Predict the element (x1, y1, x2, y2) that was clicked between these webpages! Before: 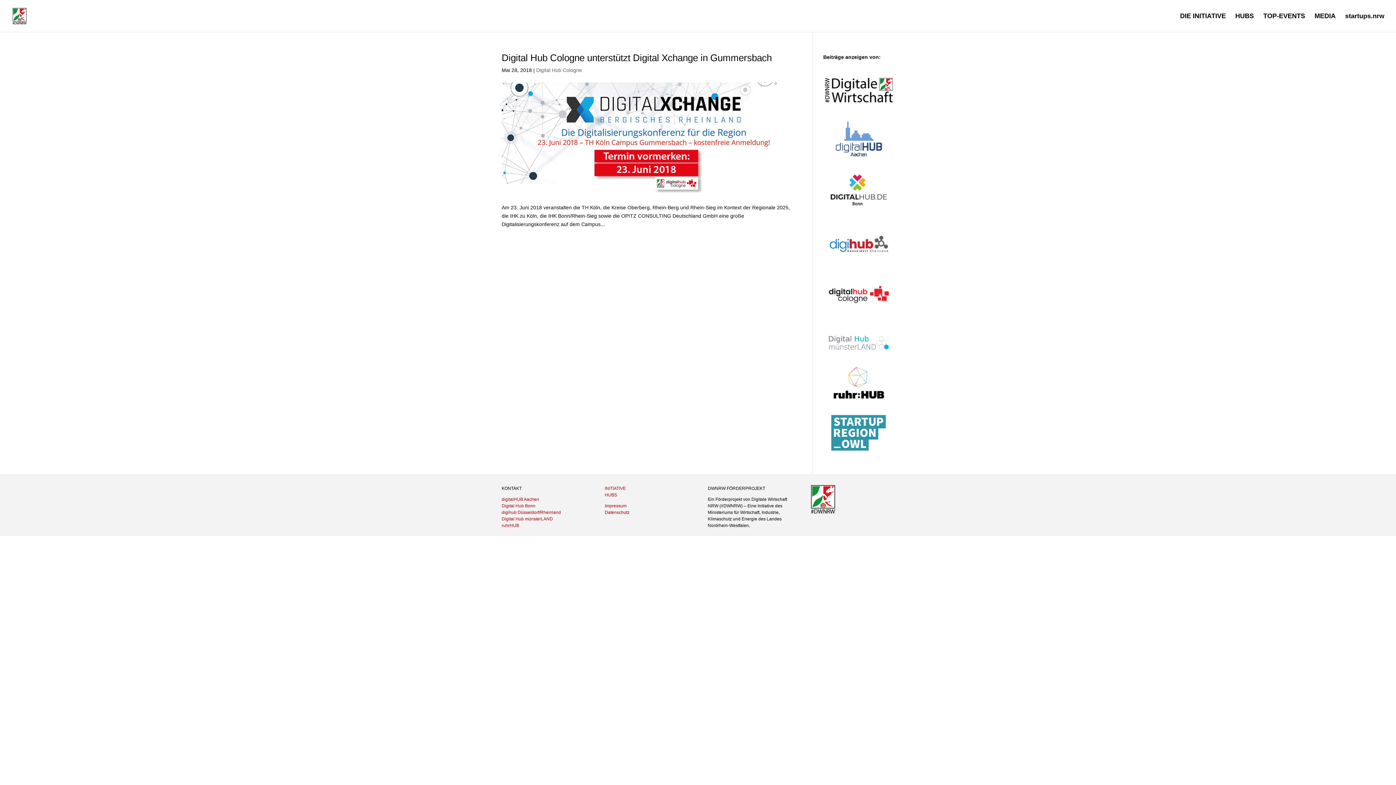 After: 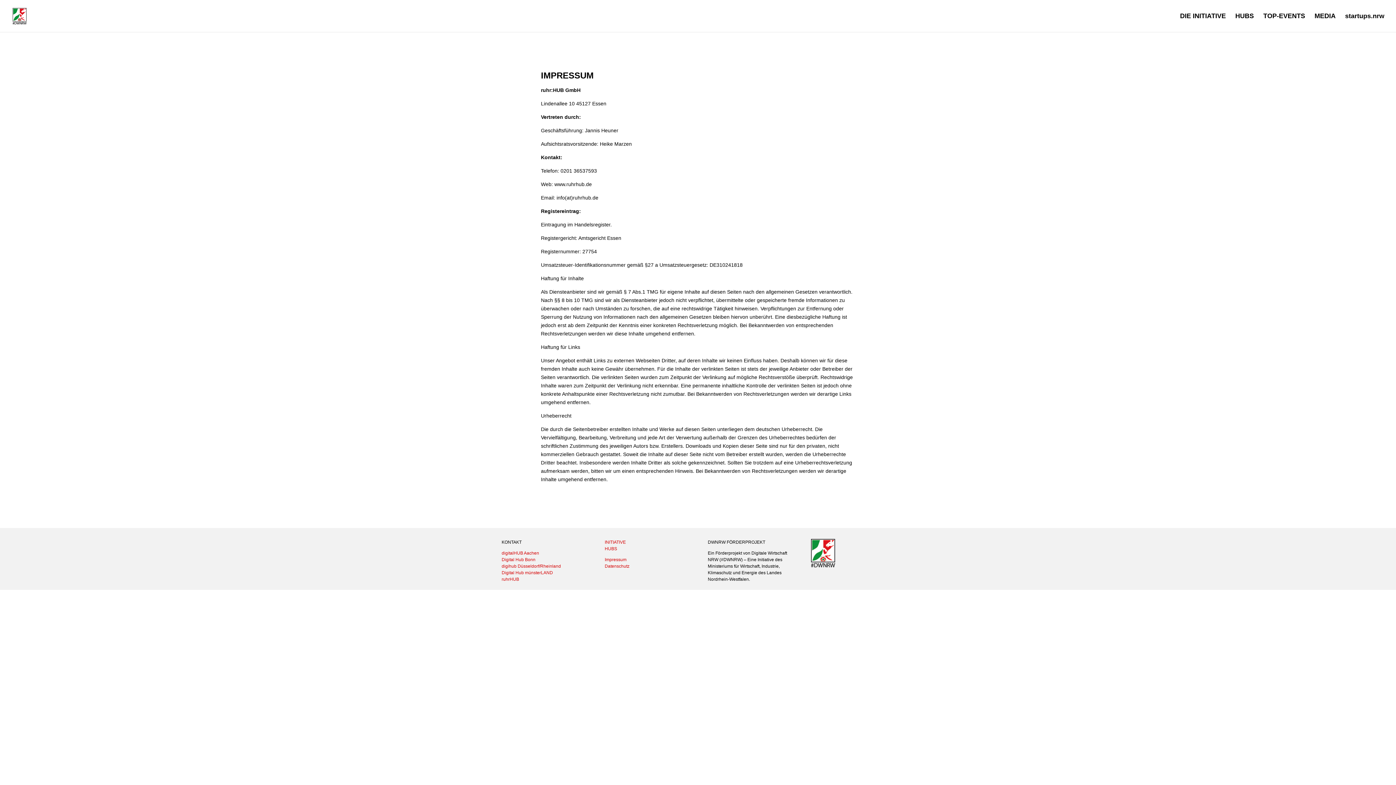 Action: label: Impressum bbox: (604, 503, 626, 508)